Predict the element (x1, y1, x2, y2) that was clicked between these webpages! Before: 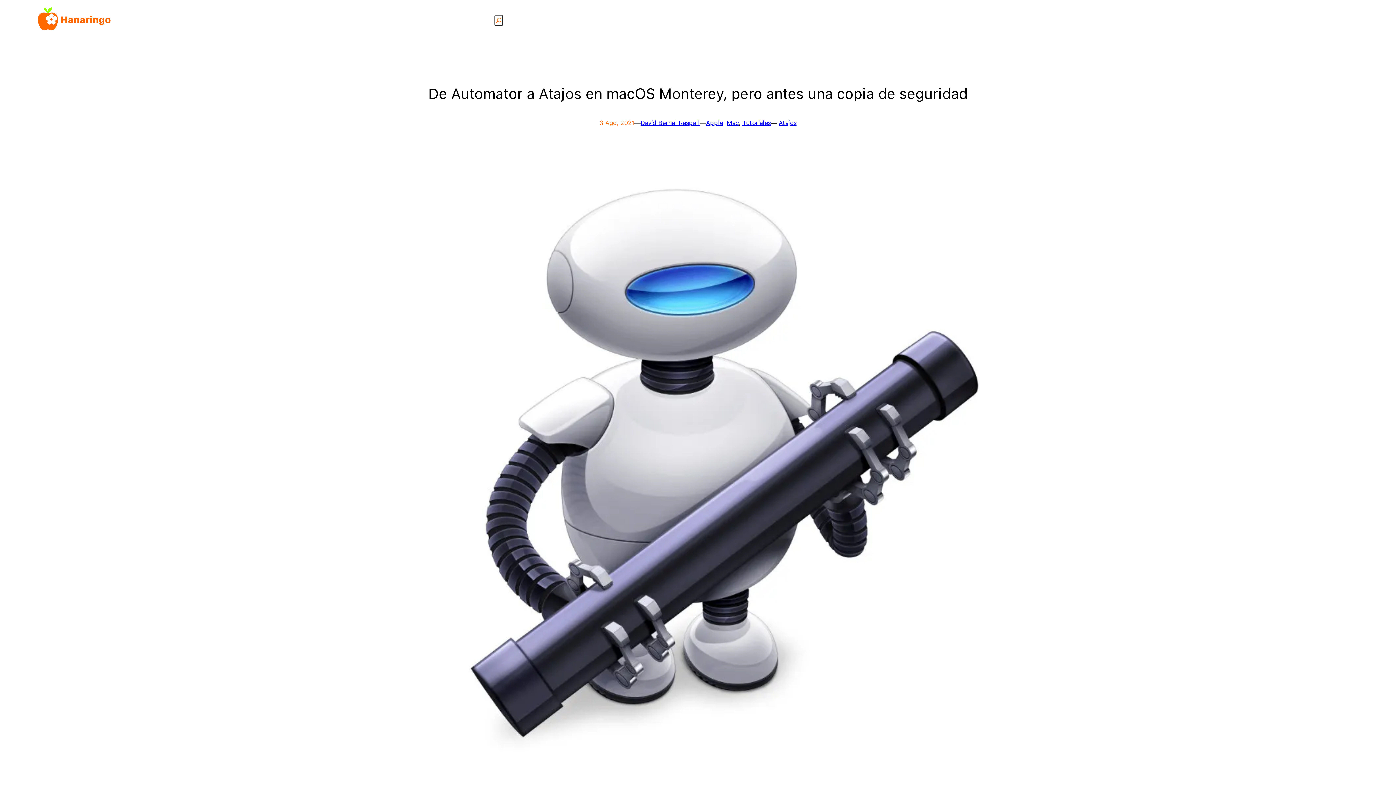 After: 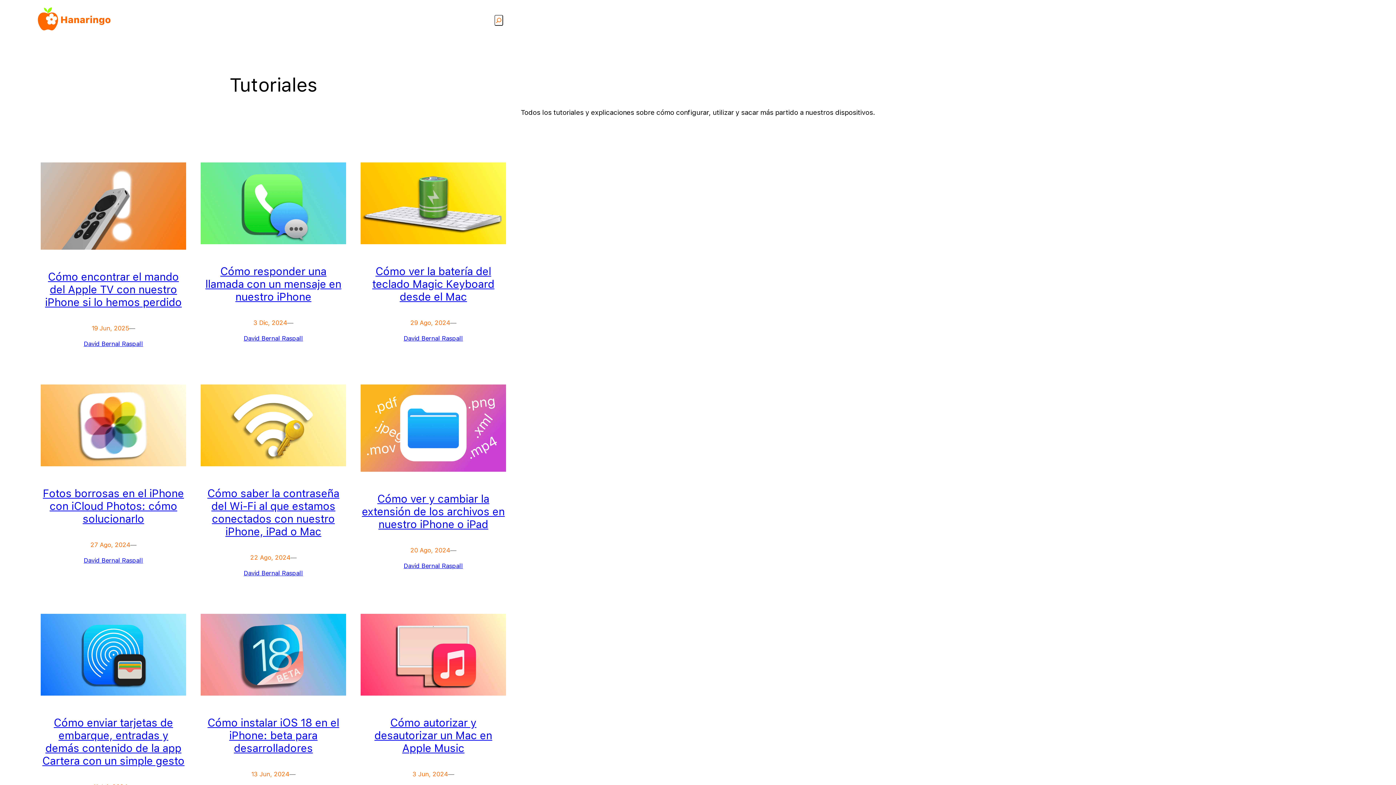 Action: label: Tutoriales bbox: (742, 119, 770, 126)